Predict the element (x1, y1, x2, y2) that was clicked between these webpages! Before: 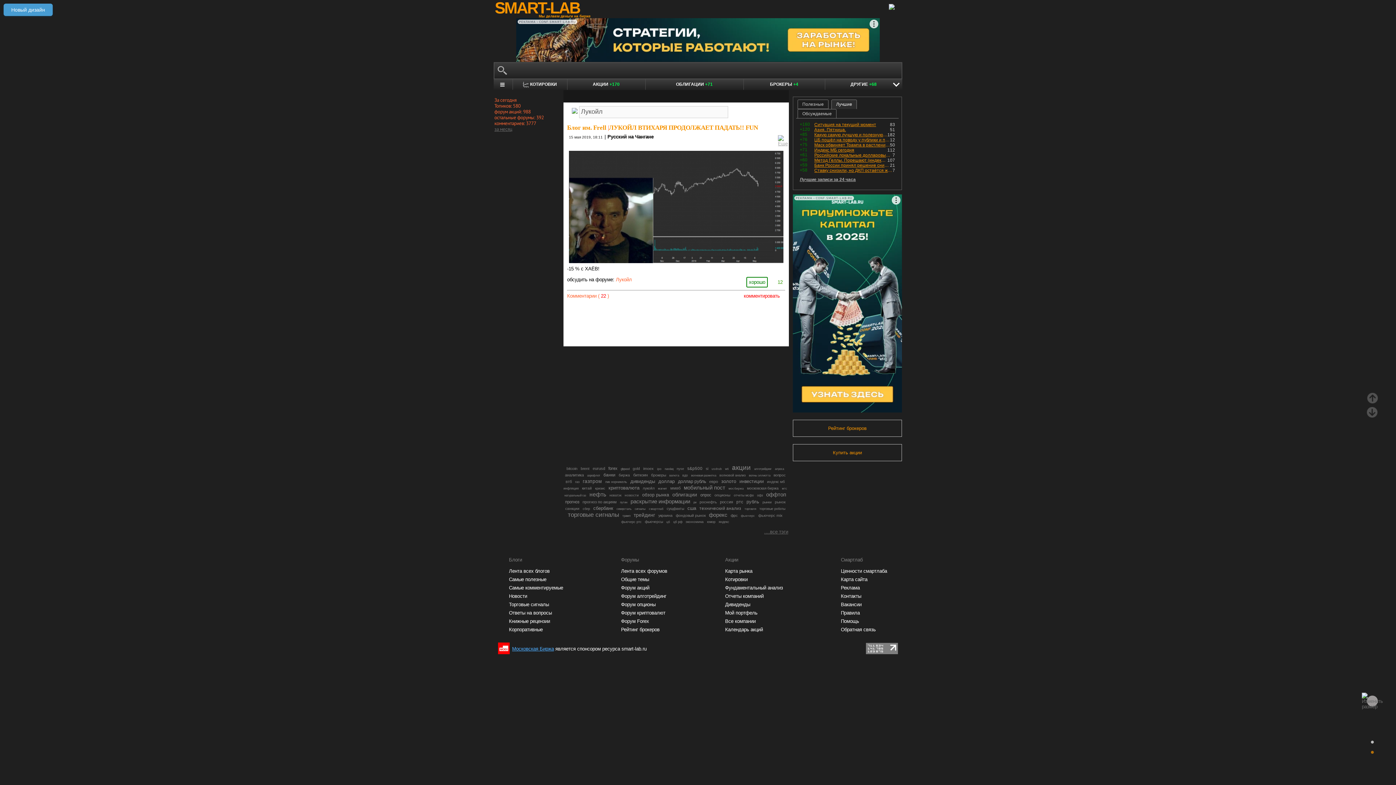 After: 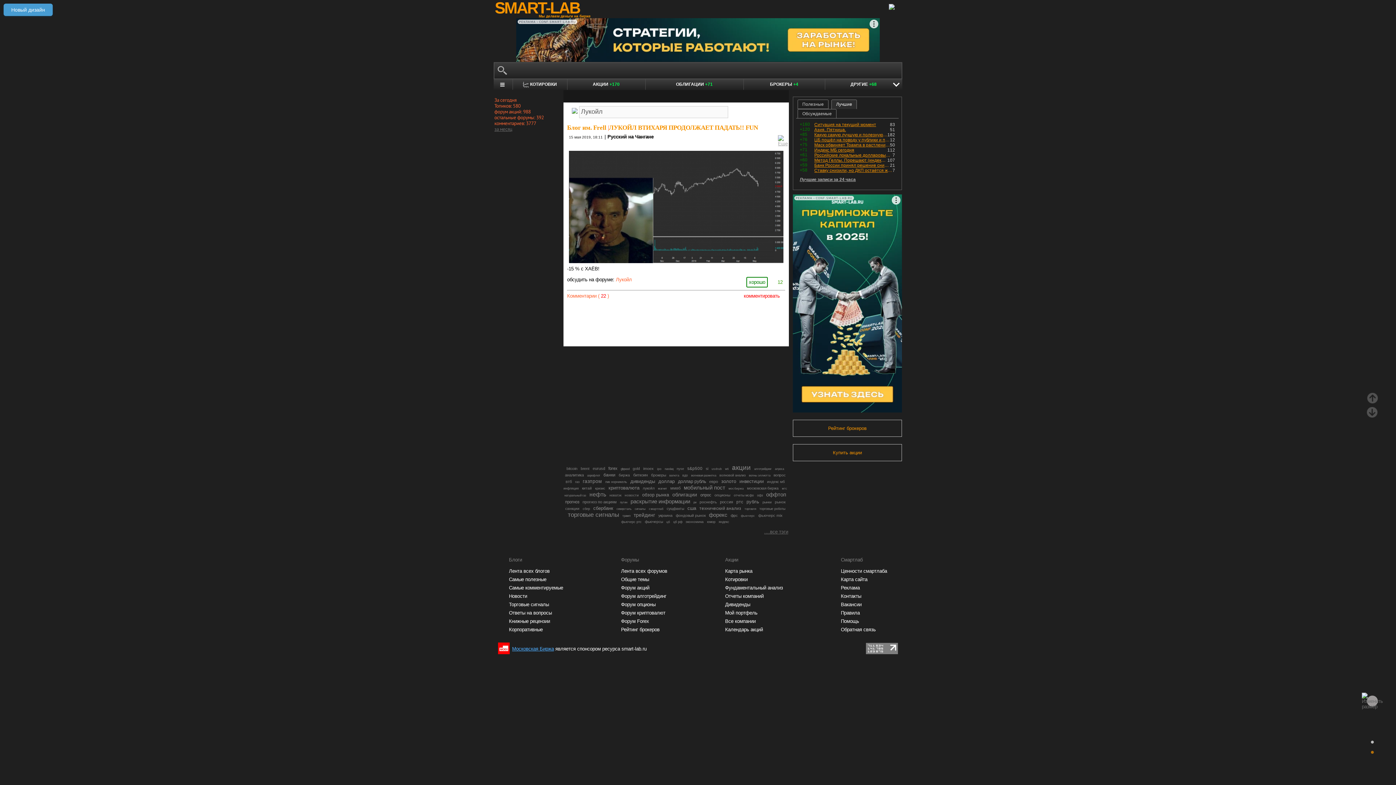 Action: bbox: (641, 310, 662, 331)